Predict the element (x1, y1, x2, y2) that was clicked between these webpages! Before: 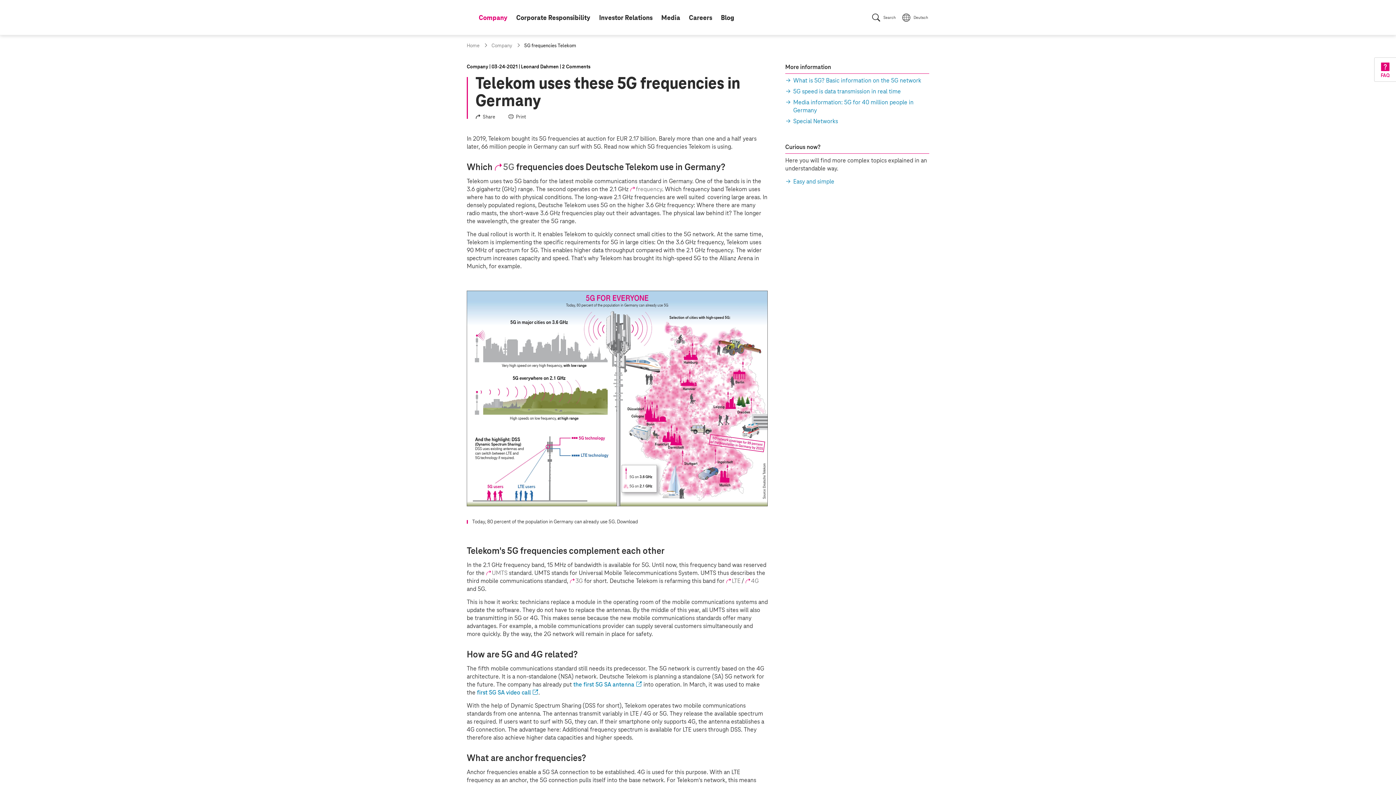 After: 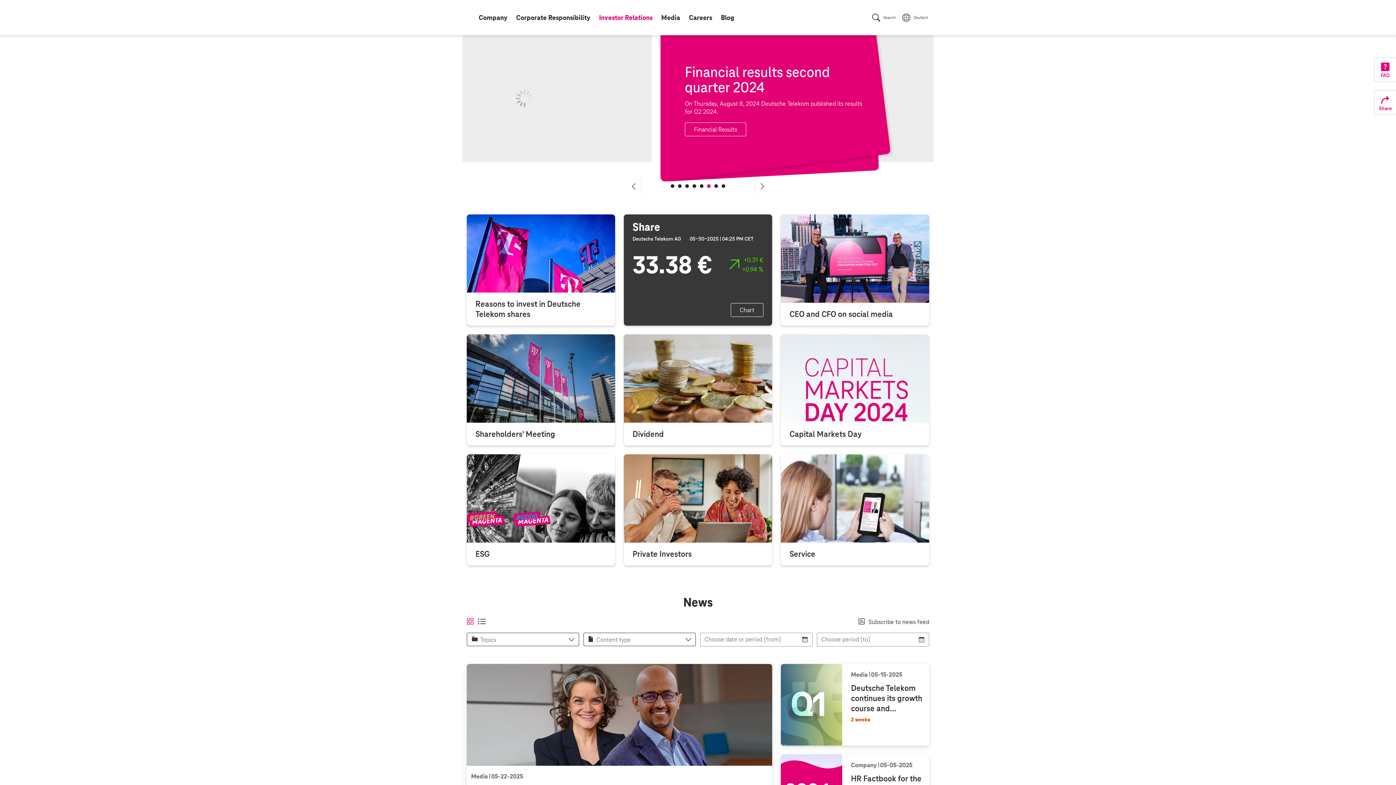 Action: bbox: (596, 0, 656, 34) label: Investor Relations